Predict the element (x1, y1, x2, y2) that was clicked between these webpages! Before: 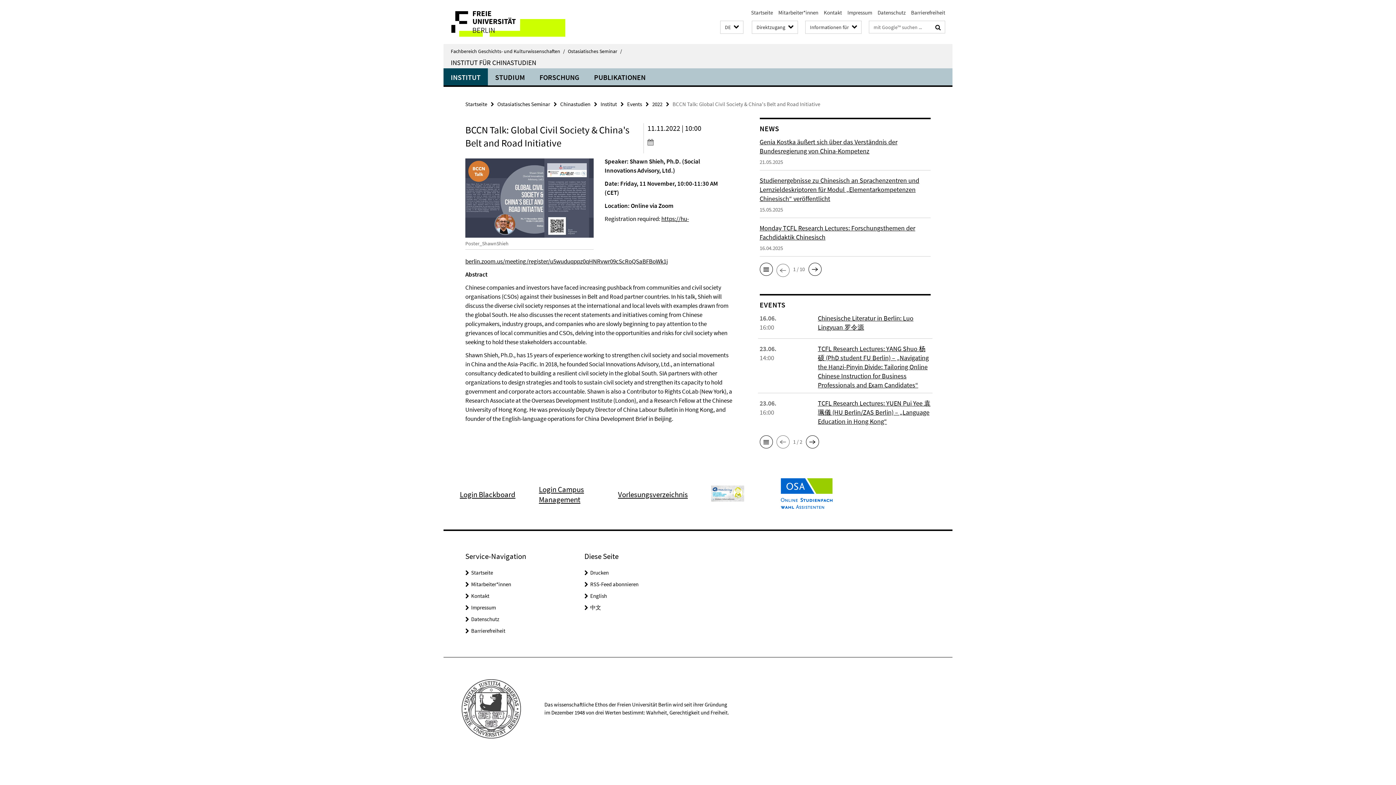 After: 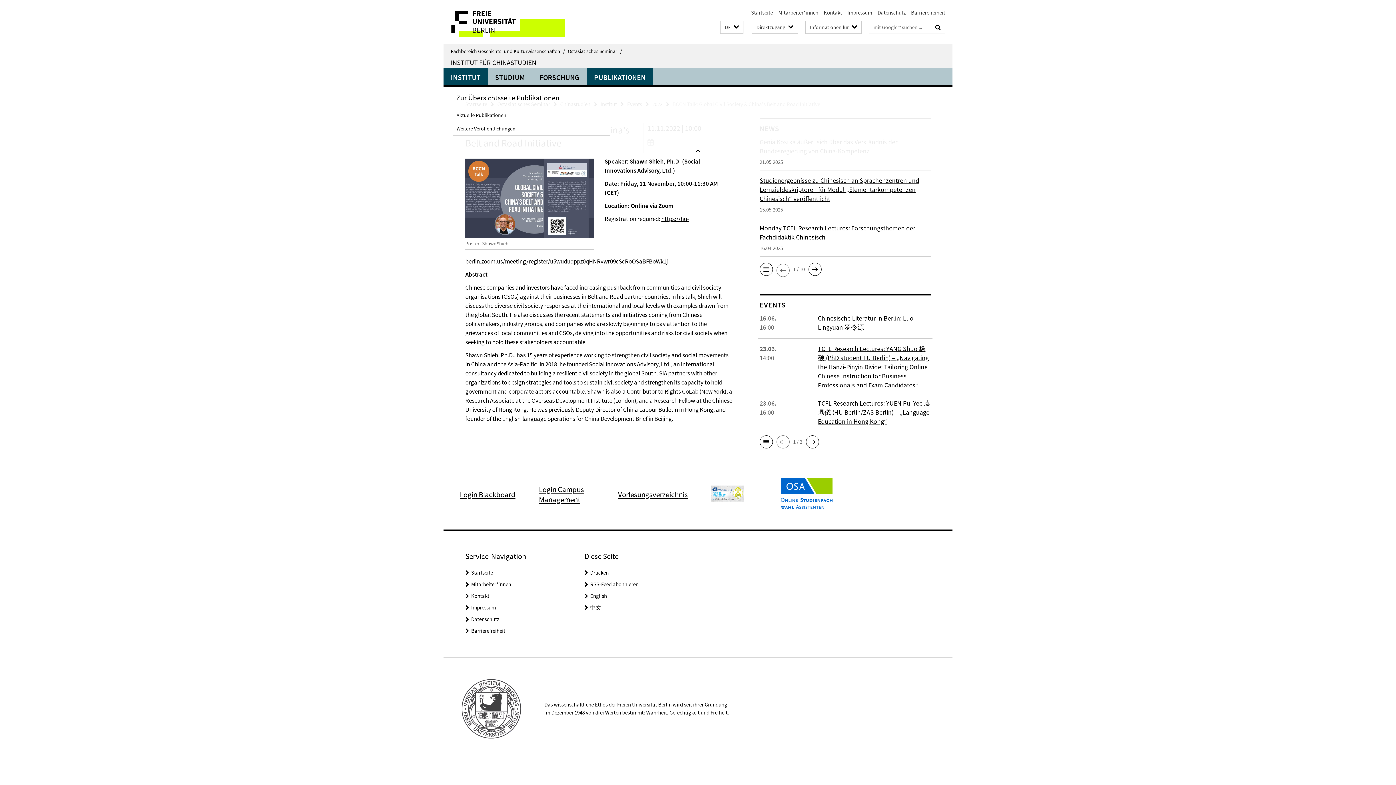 Action: label: PUBLIKATIONEN bbox: (586, 68, 653, 85)